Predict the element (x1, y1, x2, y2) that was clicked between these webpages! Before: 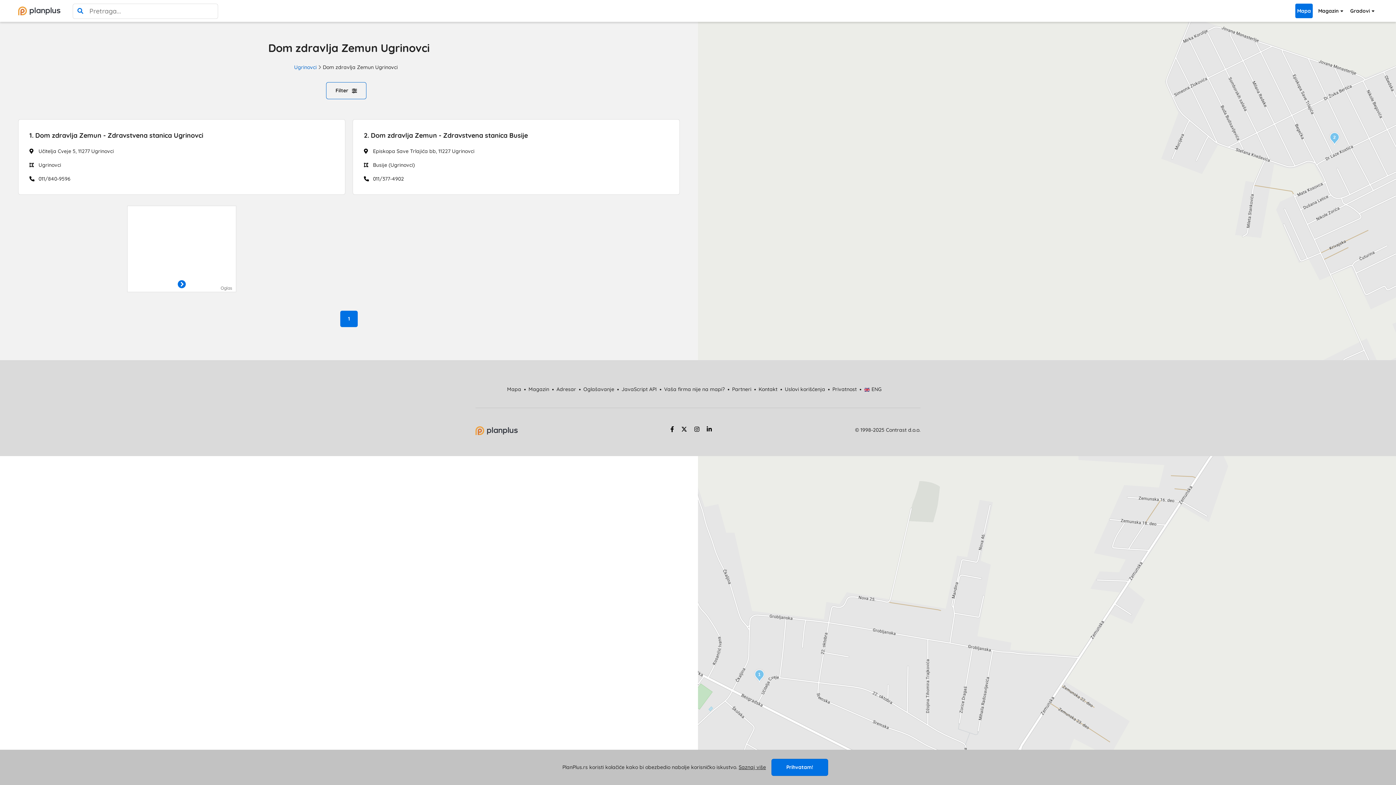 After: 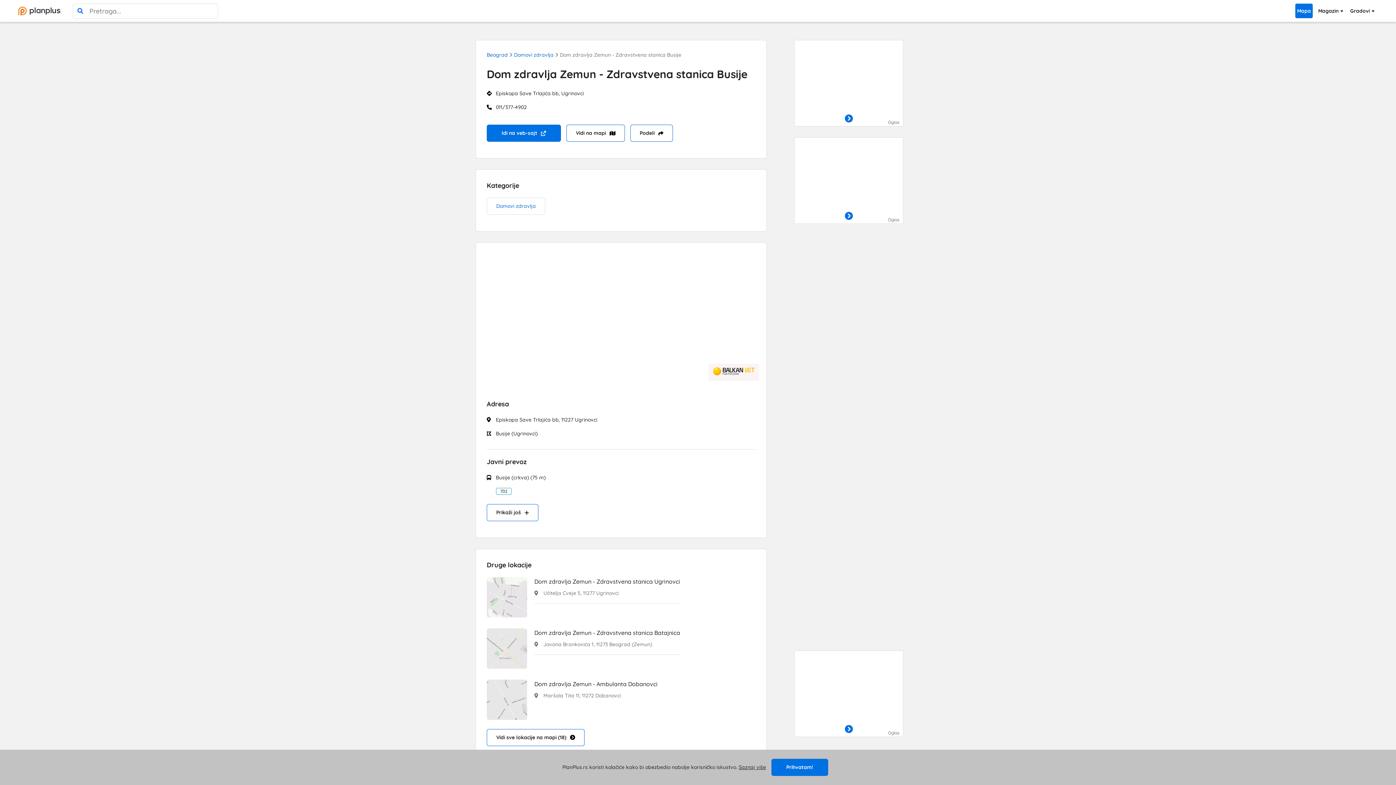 Action: bbox: (364, 131, 528, 139) label: 2. Dom zdravlja Zemun - Zdravstvena stanica Busije